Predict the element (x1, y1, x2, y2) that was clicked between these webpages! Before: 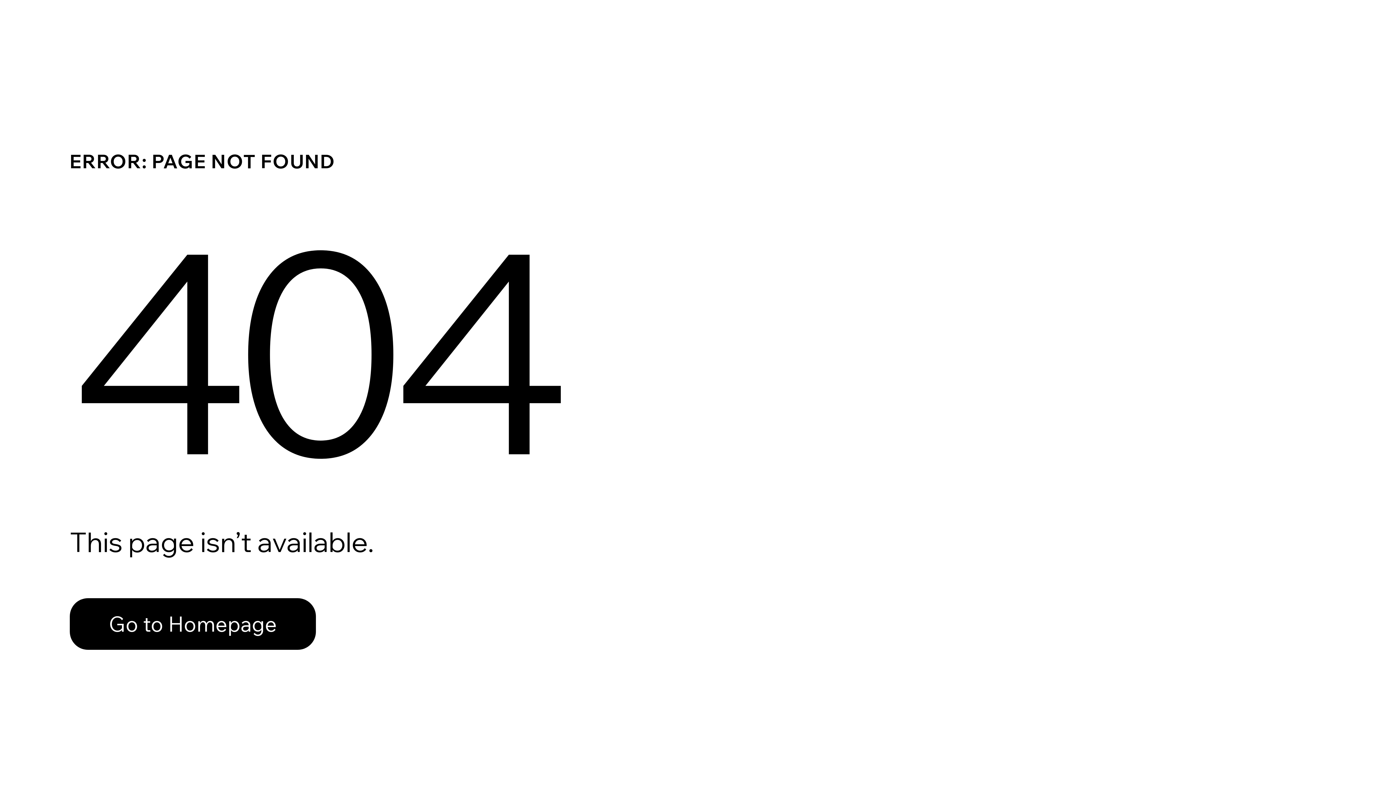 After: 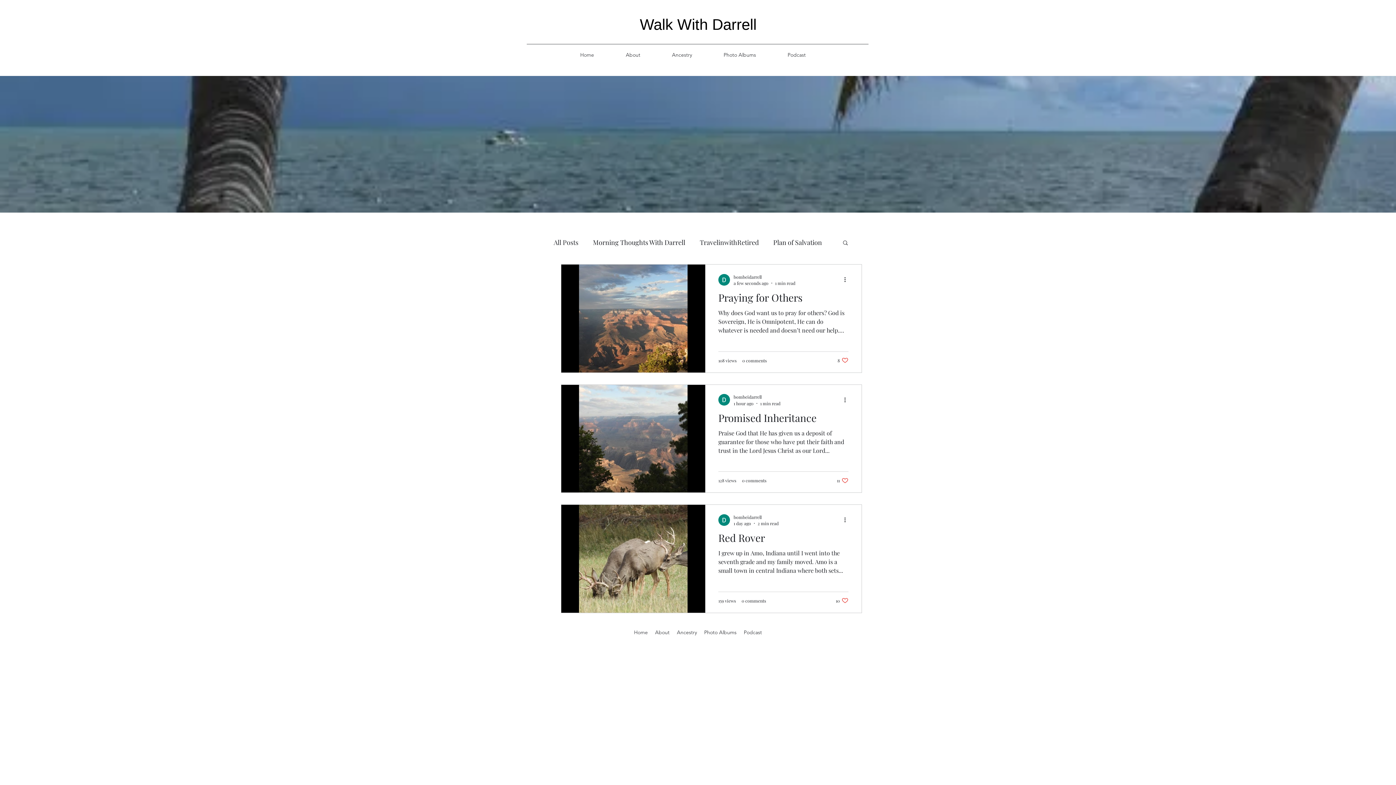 Action: label: Go to Homepage bbox: (69, 582, 768, 659)